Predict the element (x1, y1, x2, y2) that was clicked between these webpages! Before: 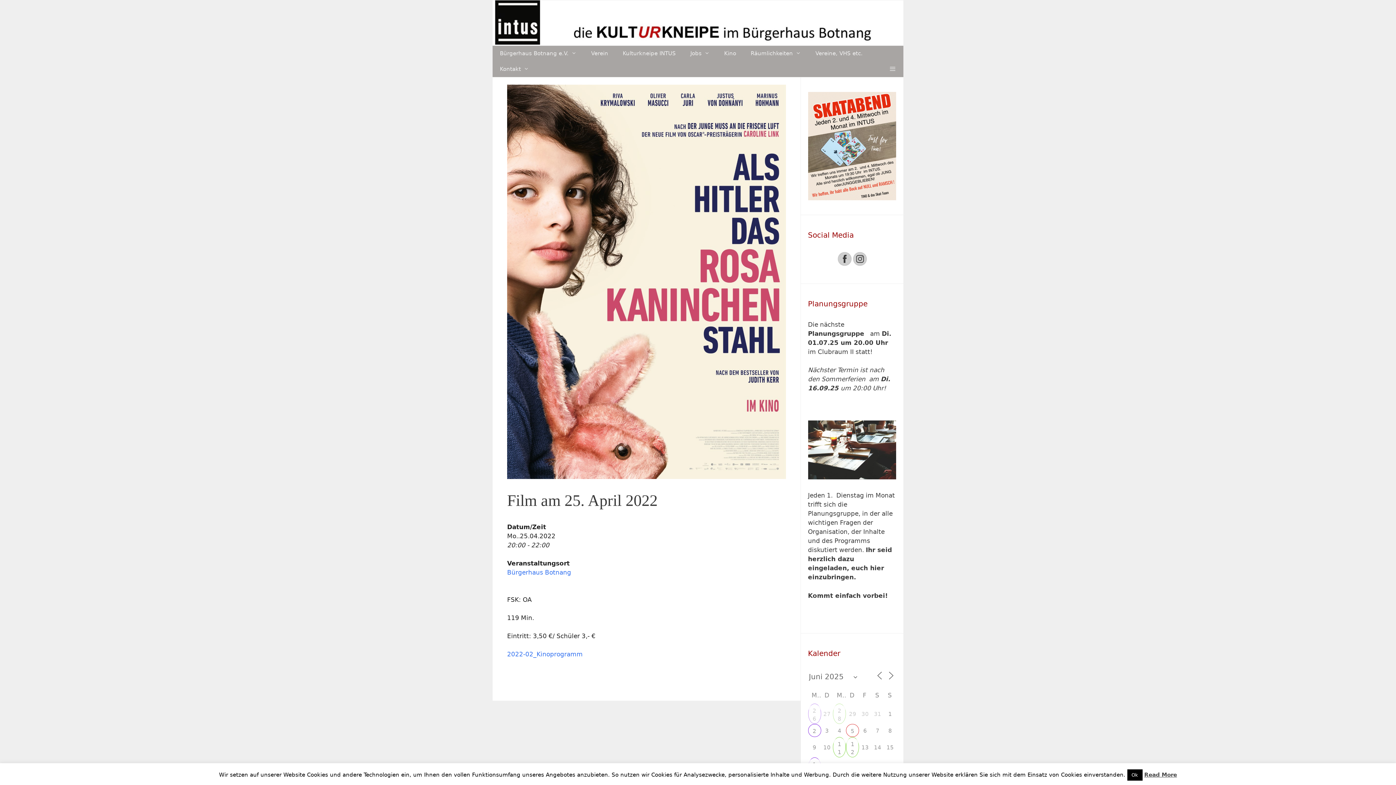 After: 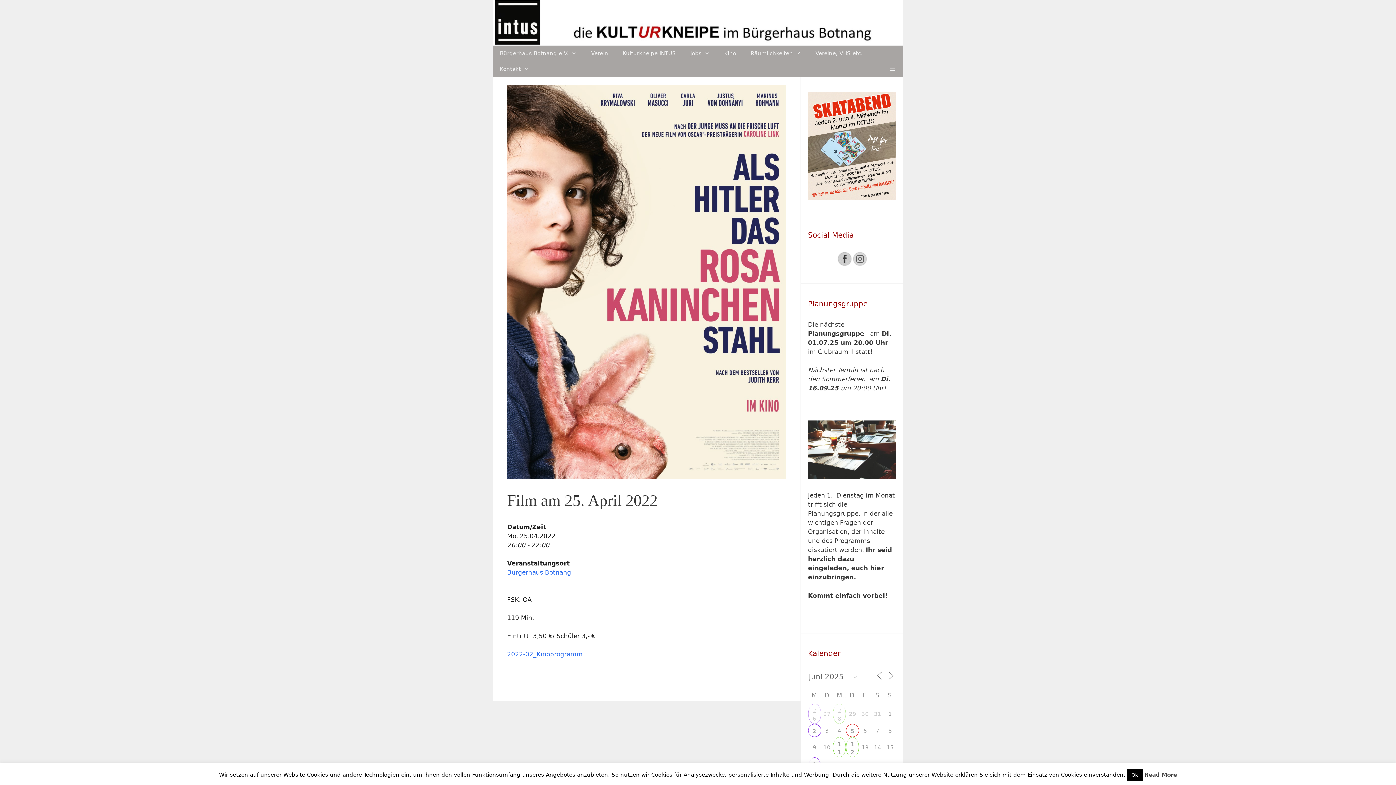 Action: bbox: (852, 260, 867, 267)